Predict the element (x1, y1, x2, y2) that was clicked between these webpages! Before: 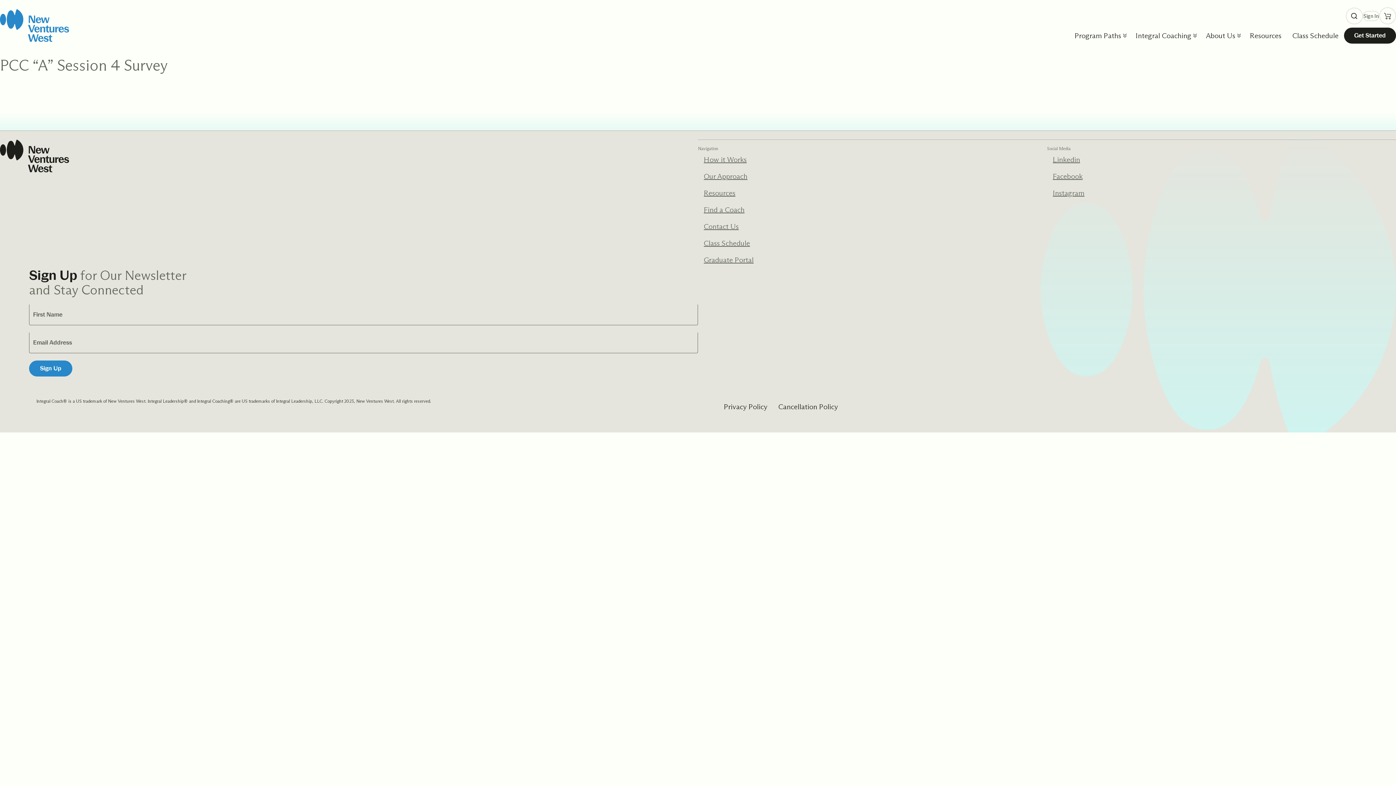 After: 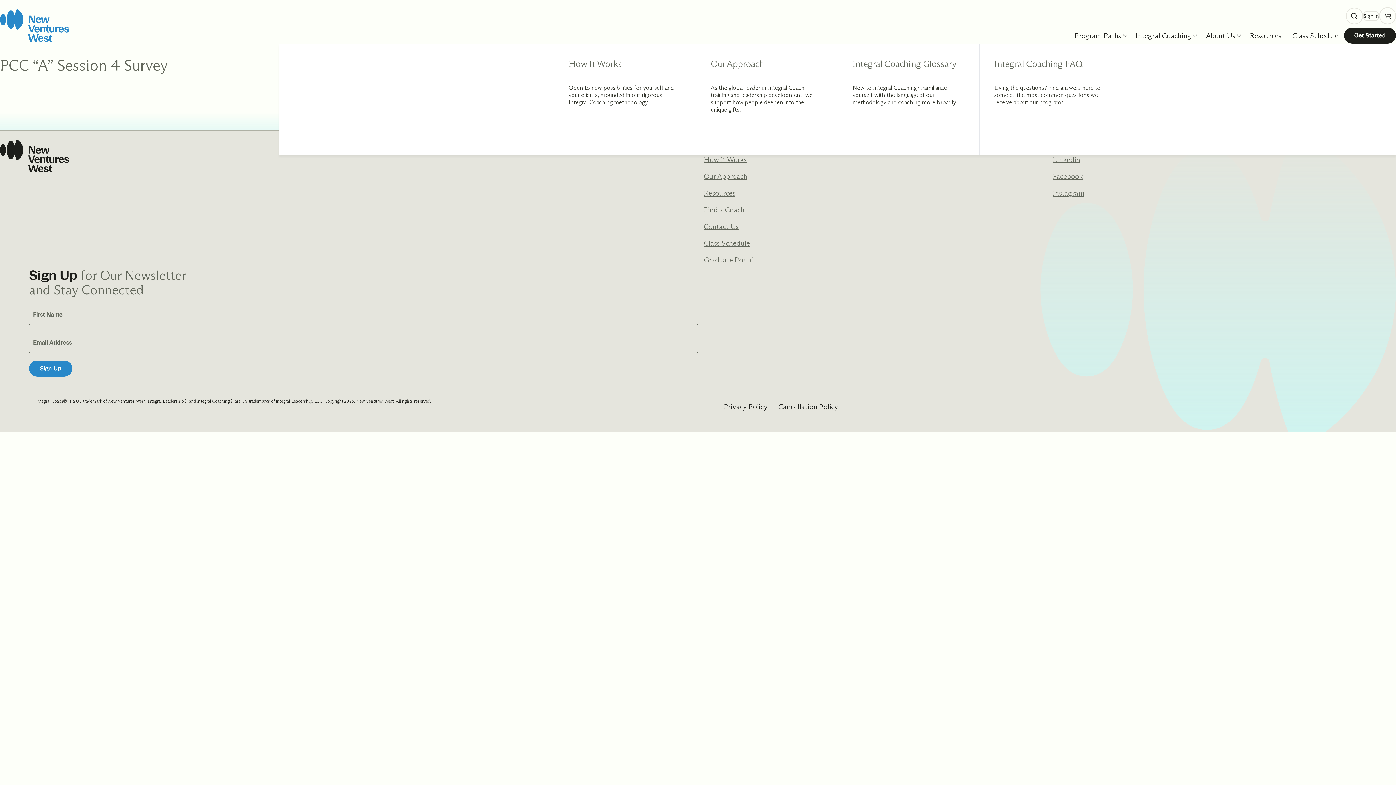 Action: label: Integral Coaching bbox: (1130, 27, 1193, 44)